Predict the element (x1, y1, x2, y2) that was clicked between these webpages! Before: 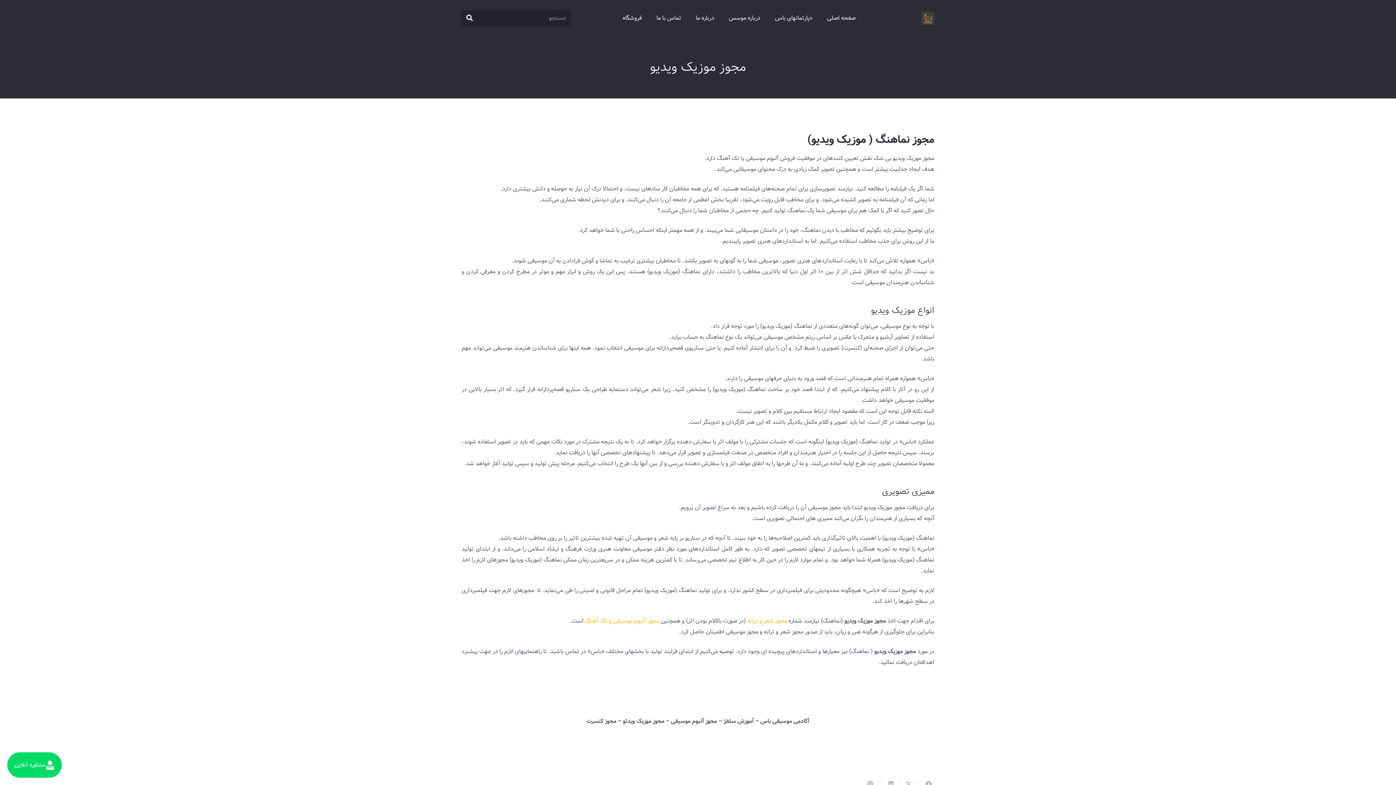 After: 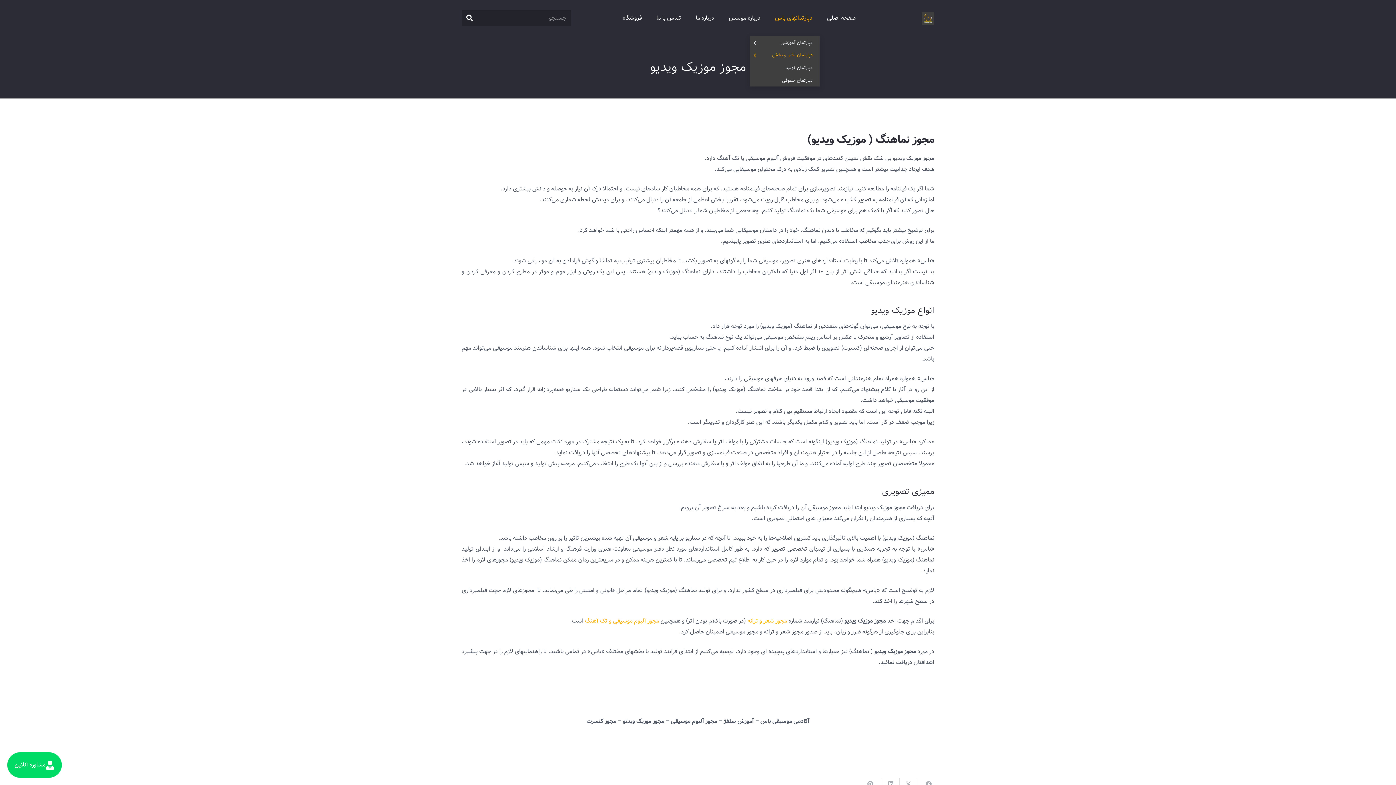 Action: label: دپارتمانهای باس bbox: (767, 0, 819, 36)